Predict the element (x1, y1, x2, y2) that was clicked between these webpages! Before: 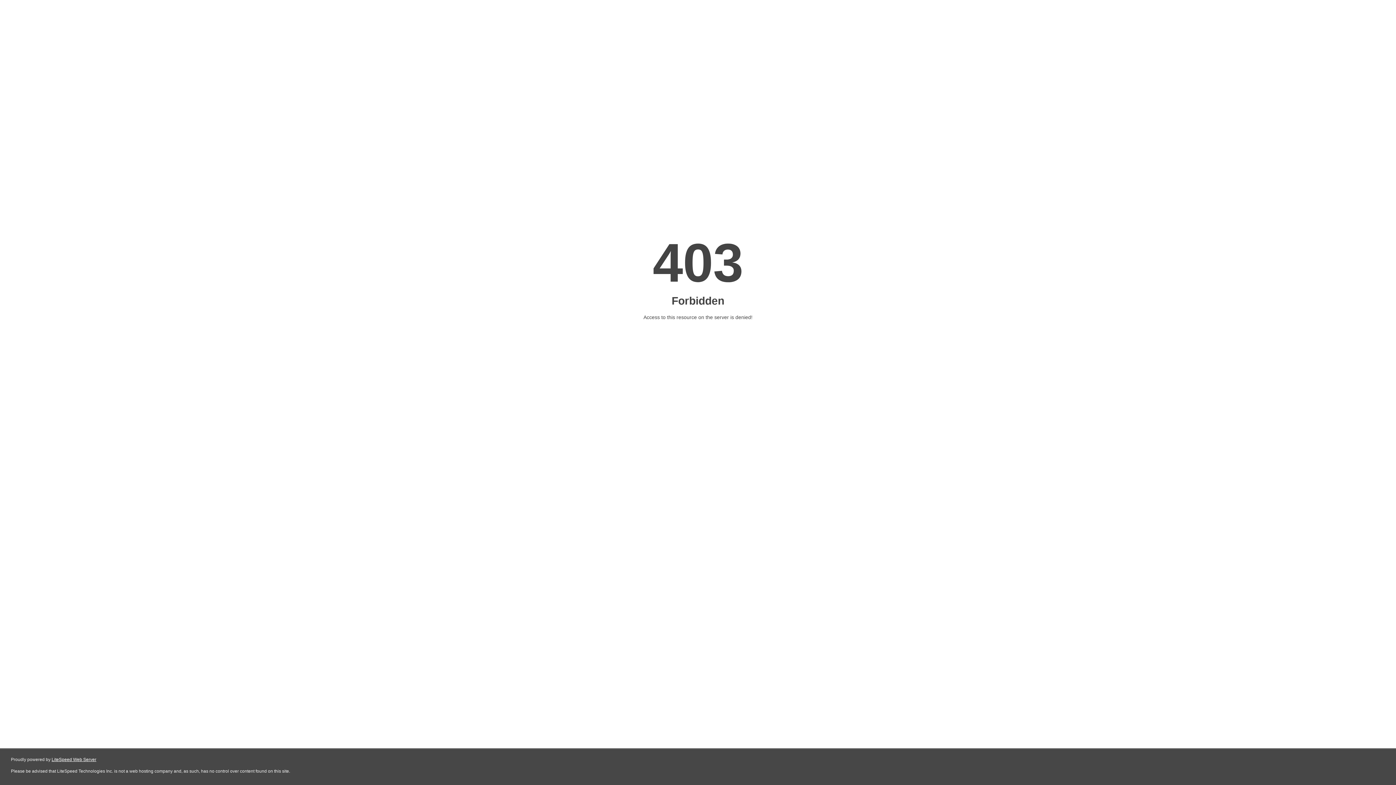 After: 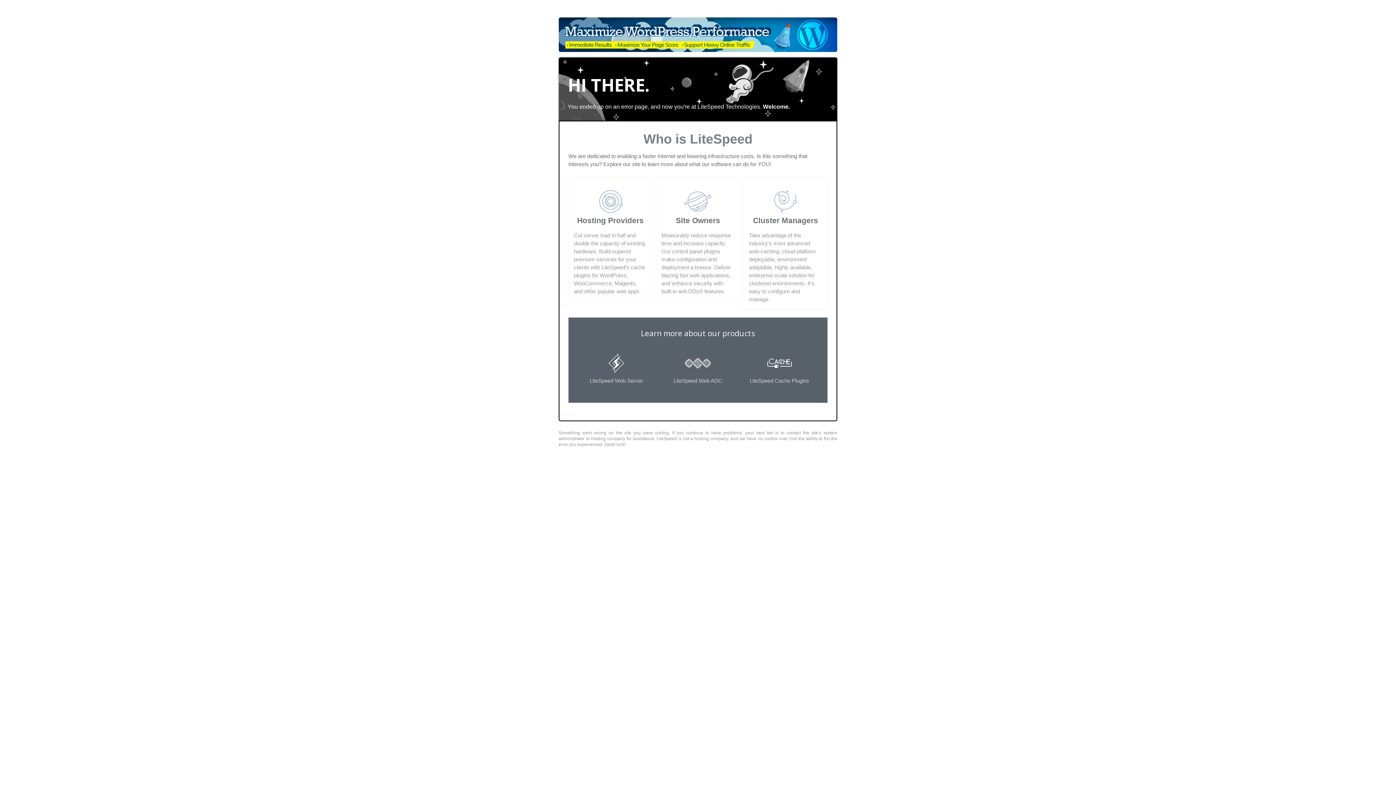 Action: bbox: (51, 757, 96, 762) label: LiteSpeed Web Server